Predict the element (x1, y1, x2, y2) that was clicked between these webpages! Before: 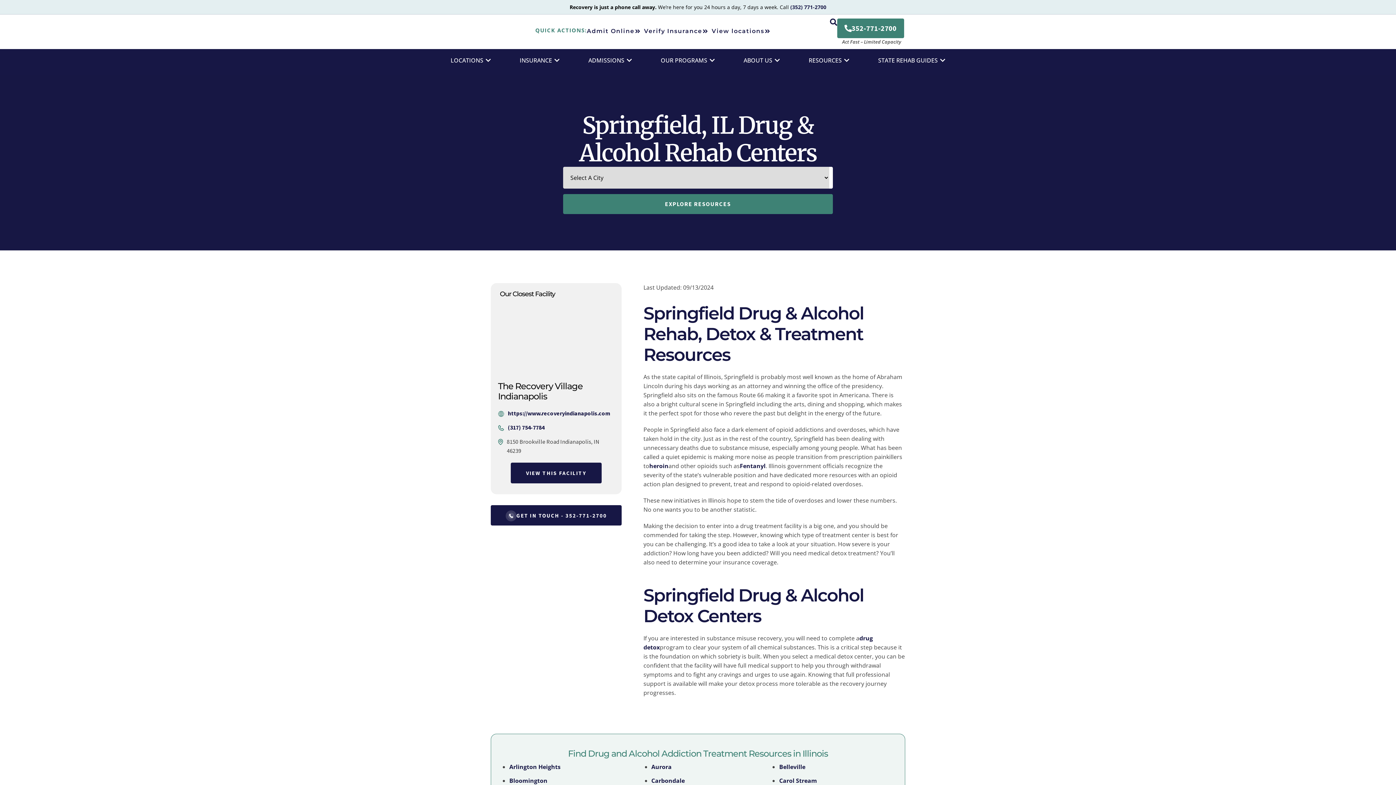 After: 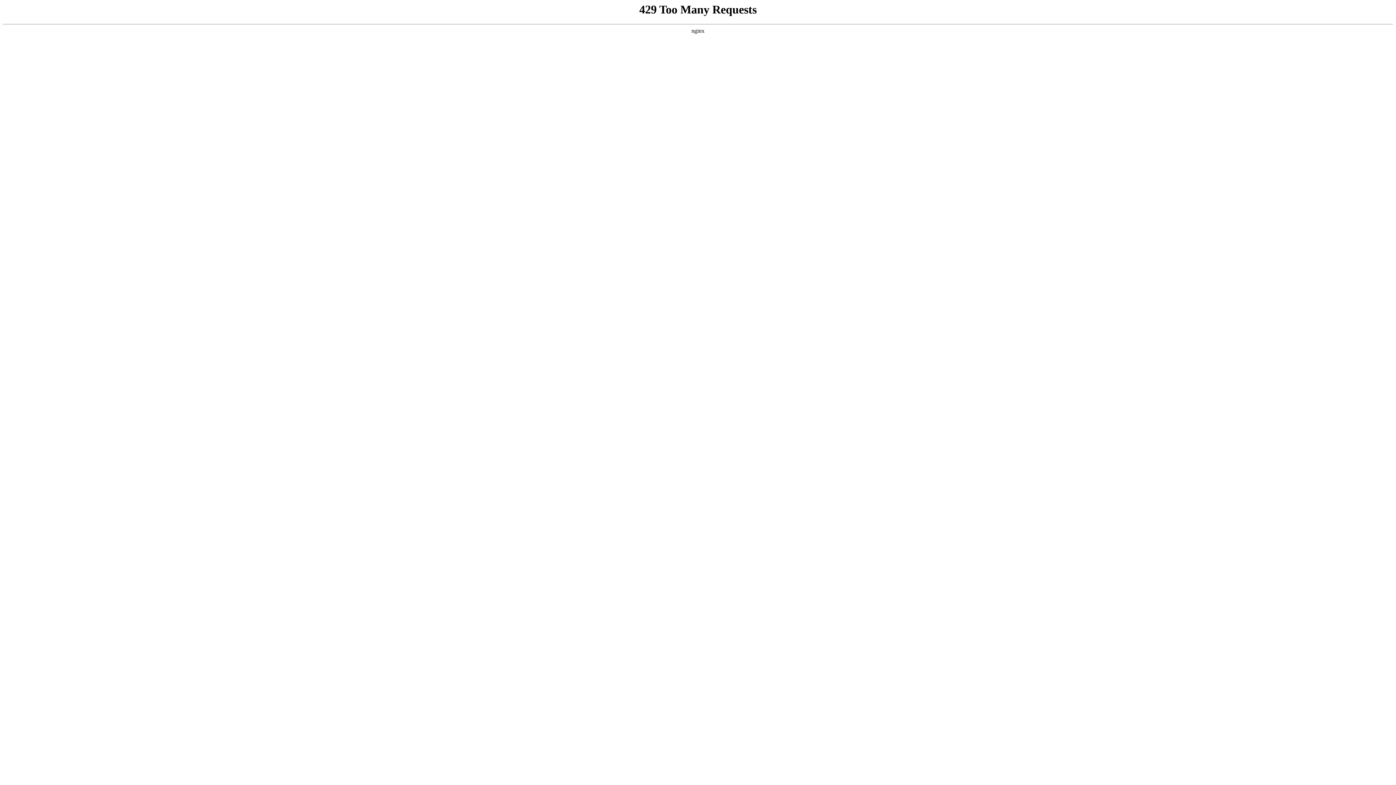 Action: label: EXPLORE RESOURCES bbox: (563, 194, 833, 214)